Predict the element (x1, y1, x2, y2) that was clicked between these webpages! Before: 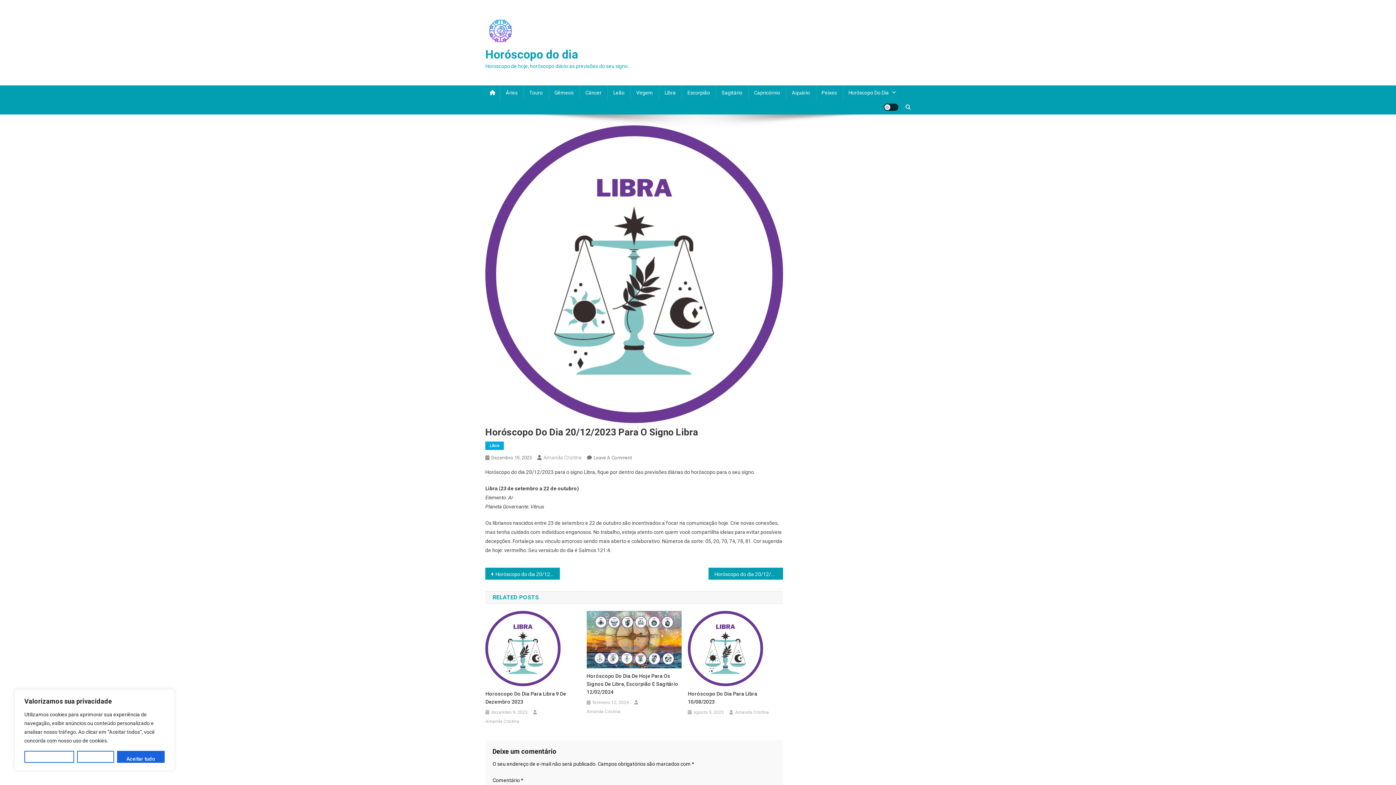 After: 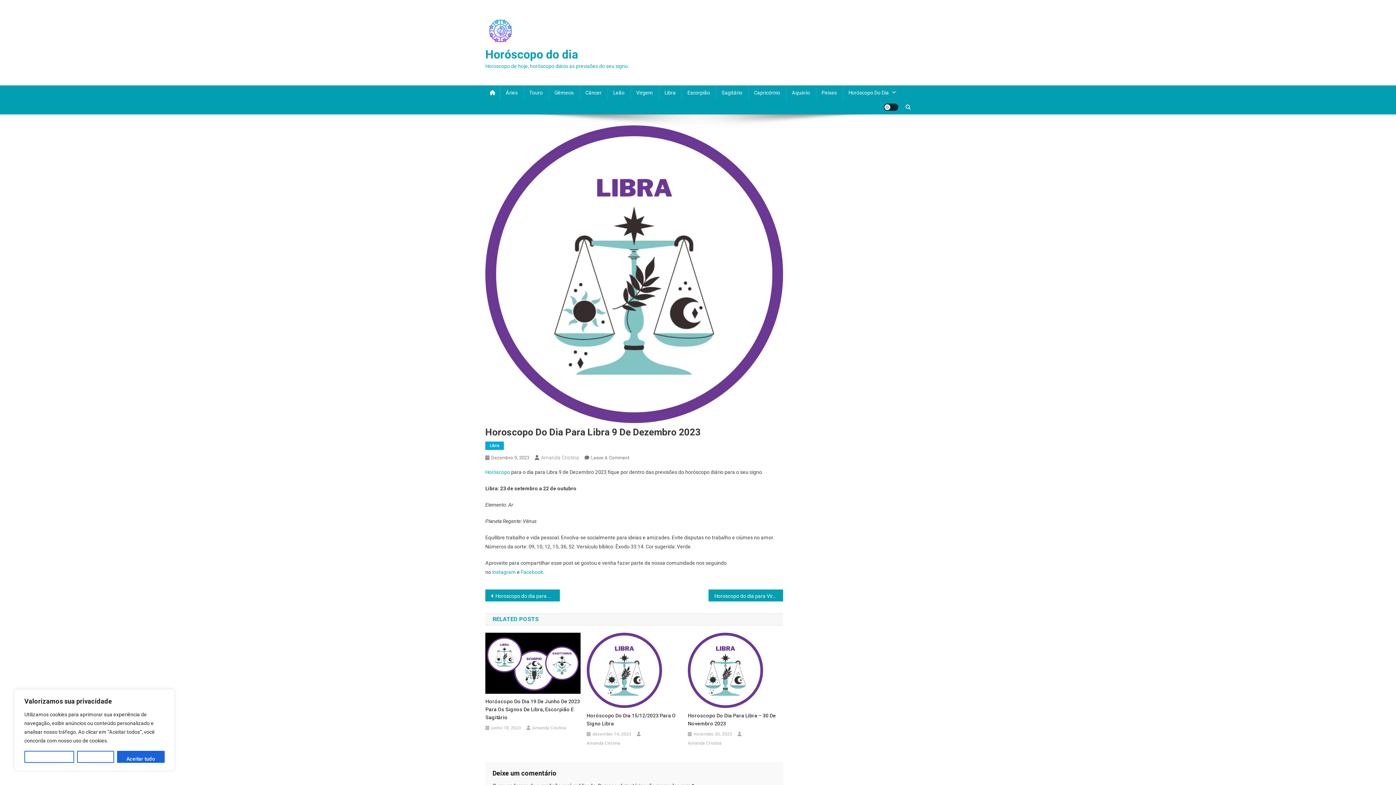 Action: bbox: (485, 645, 560, 651)